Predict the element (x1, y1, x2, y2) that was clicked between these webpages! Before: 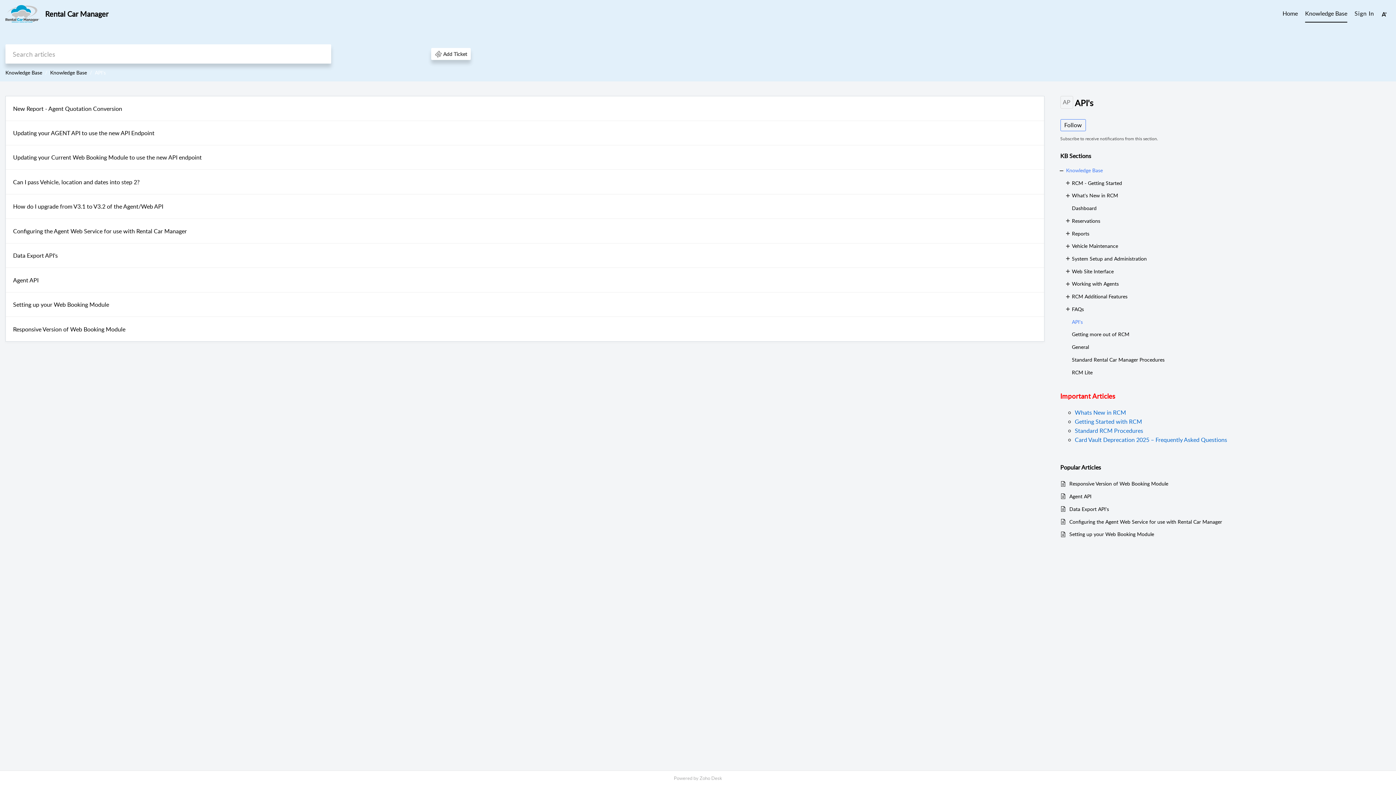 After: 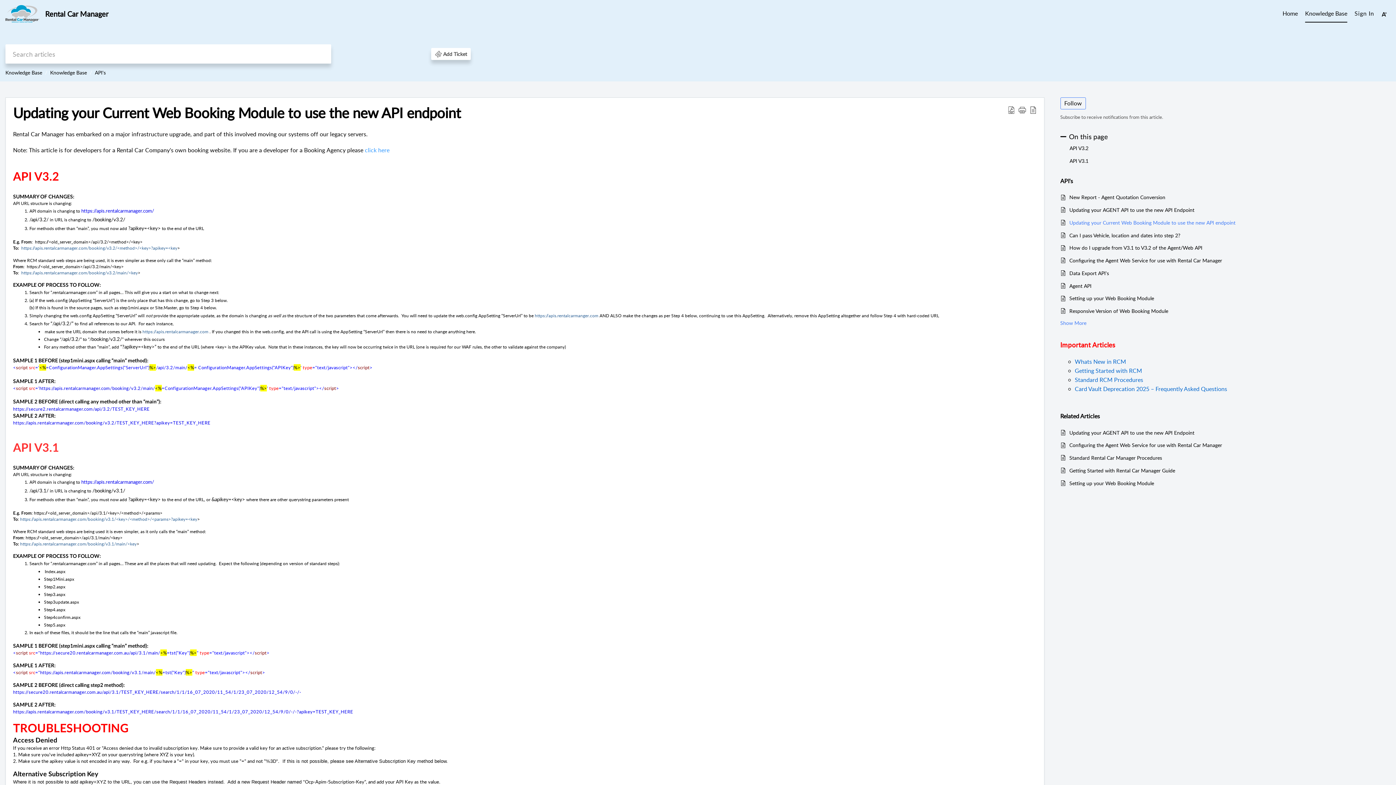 Action: bbox: (13, 153, 201, 162) label: Updating your Current Web Booking Module to use the new API endpoint